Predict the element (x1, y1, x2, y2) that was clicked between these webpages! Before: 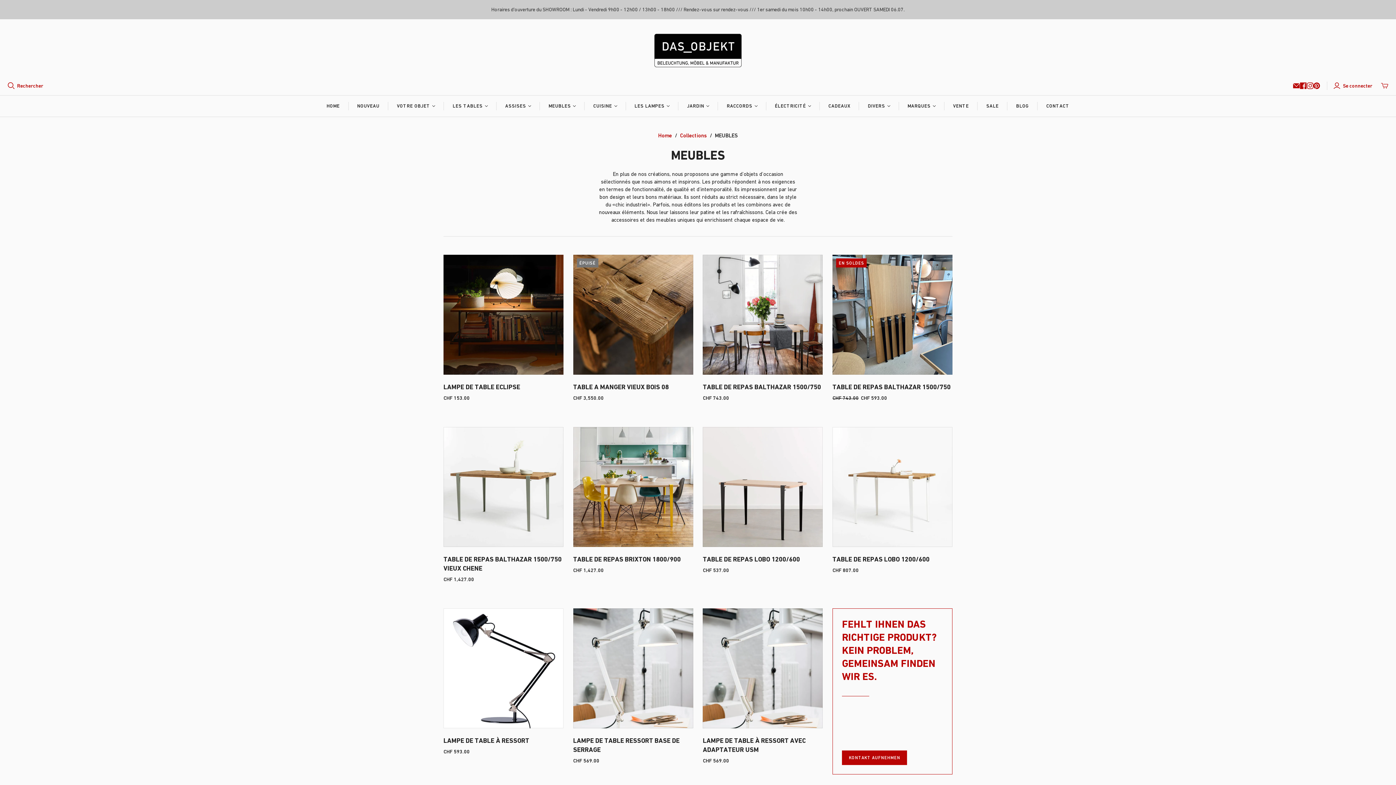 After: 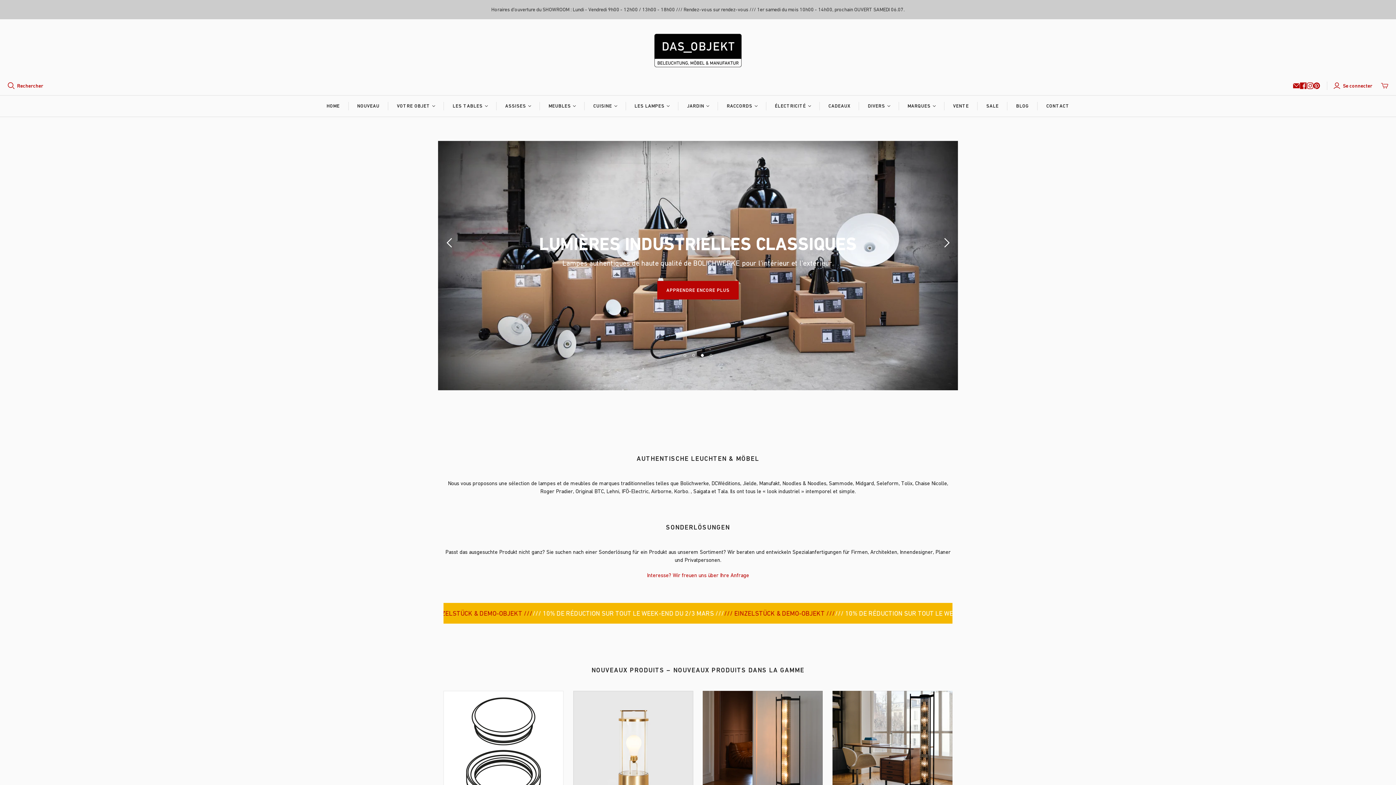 Action: bbox: (658, 132, 672, 138) label: Home